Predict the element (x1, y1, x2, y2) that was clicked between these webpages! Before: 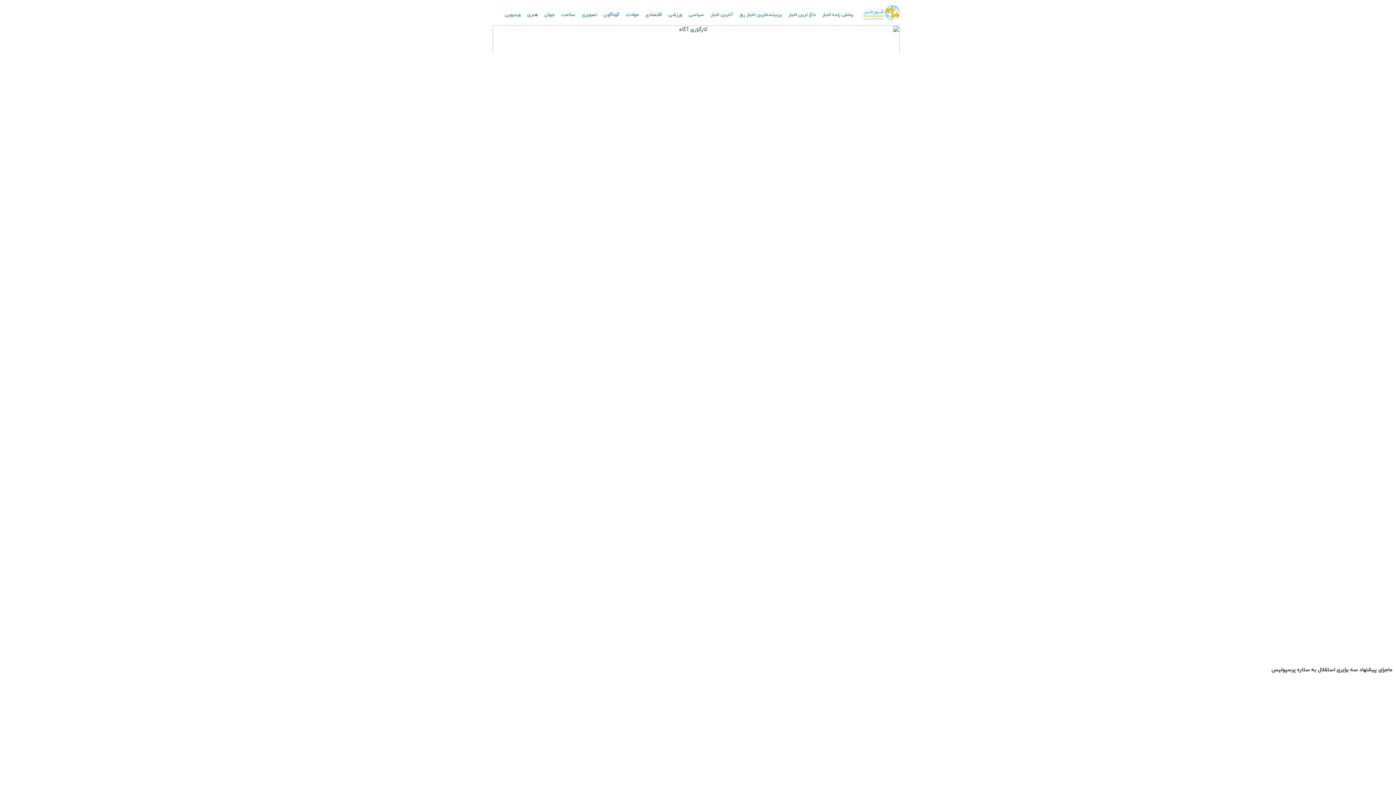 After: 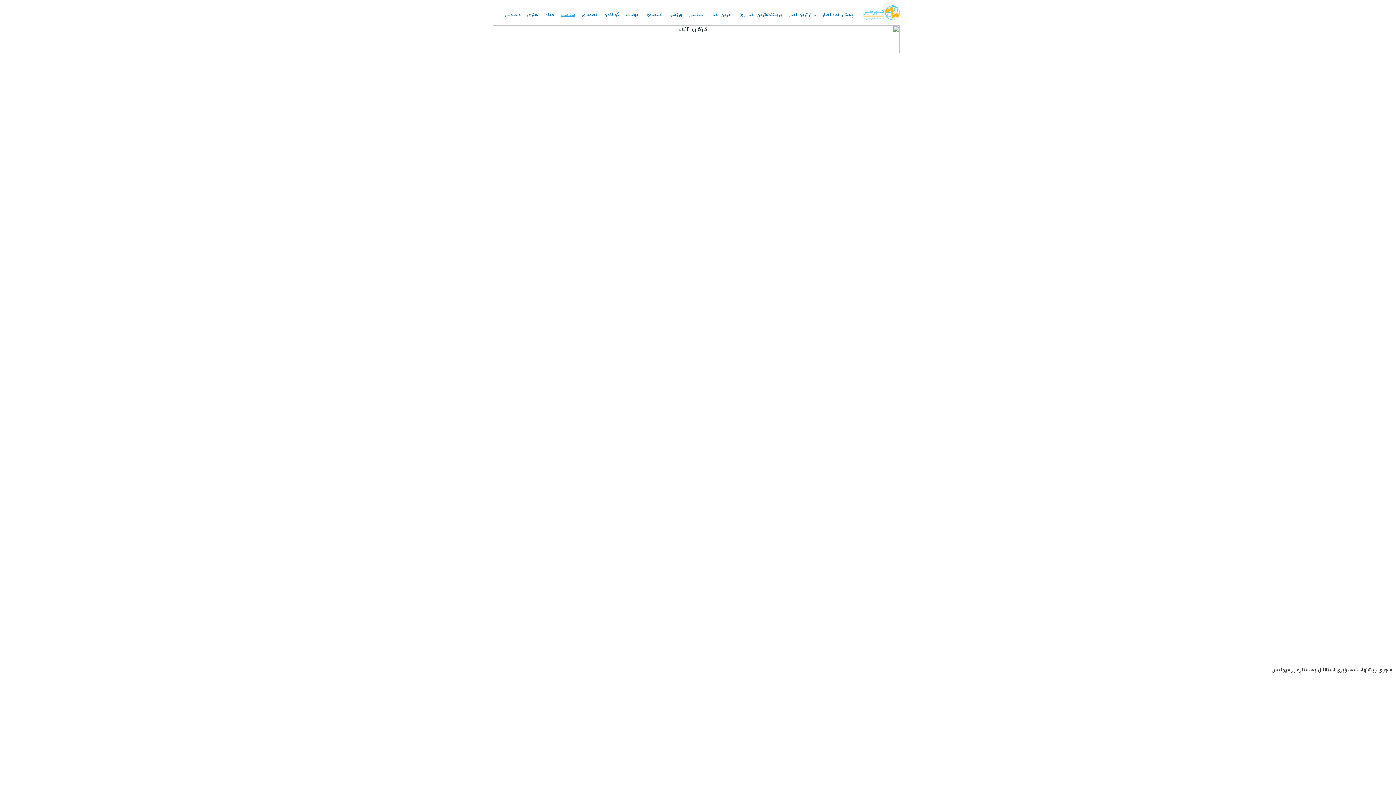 Action: bbox: (558, 9, 578, 20) label: سلامت